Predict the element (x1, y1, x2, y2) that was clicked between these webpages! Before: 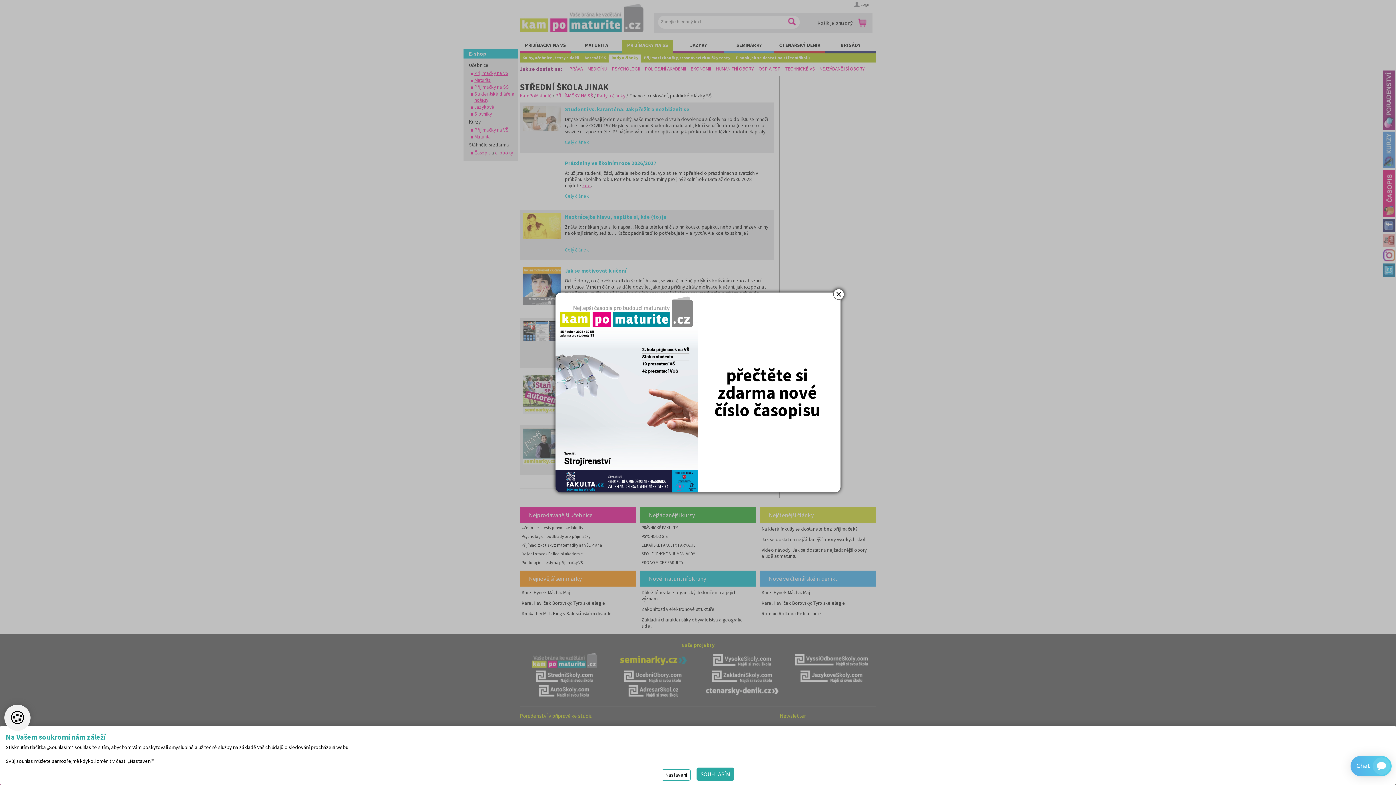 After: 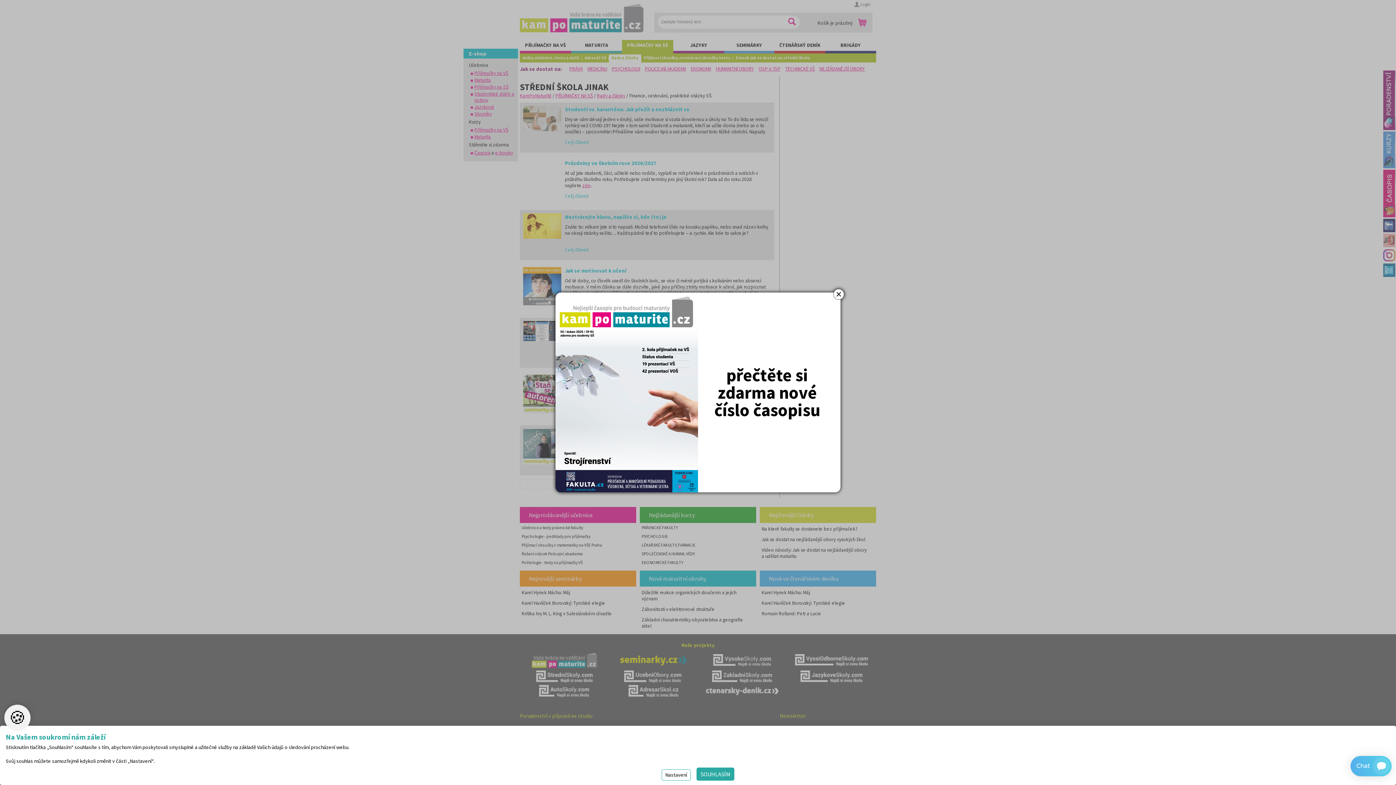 Action: bbox: (555, 292, 840, 492)